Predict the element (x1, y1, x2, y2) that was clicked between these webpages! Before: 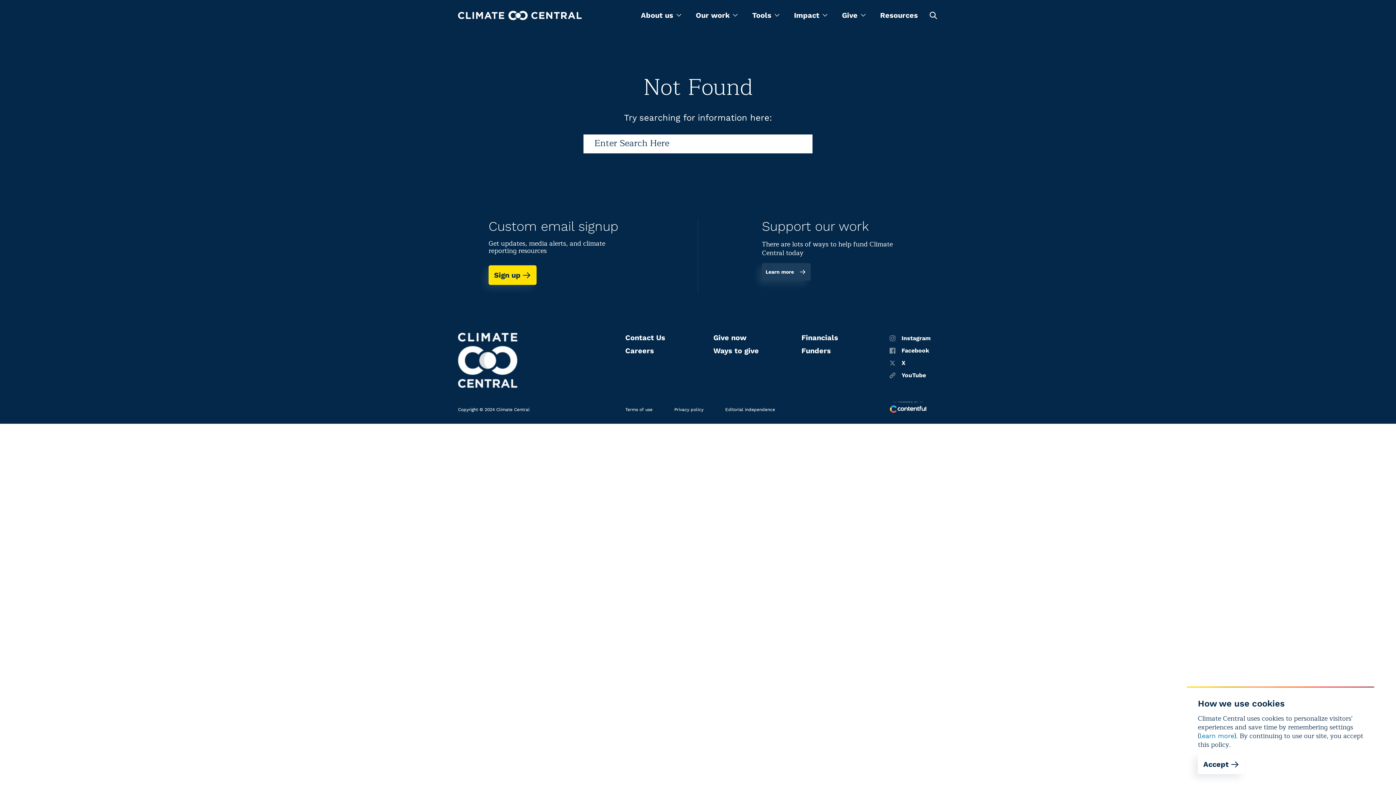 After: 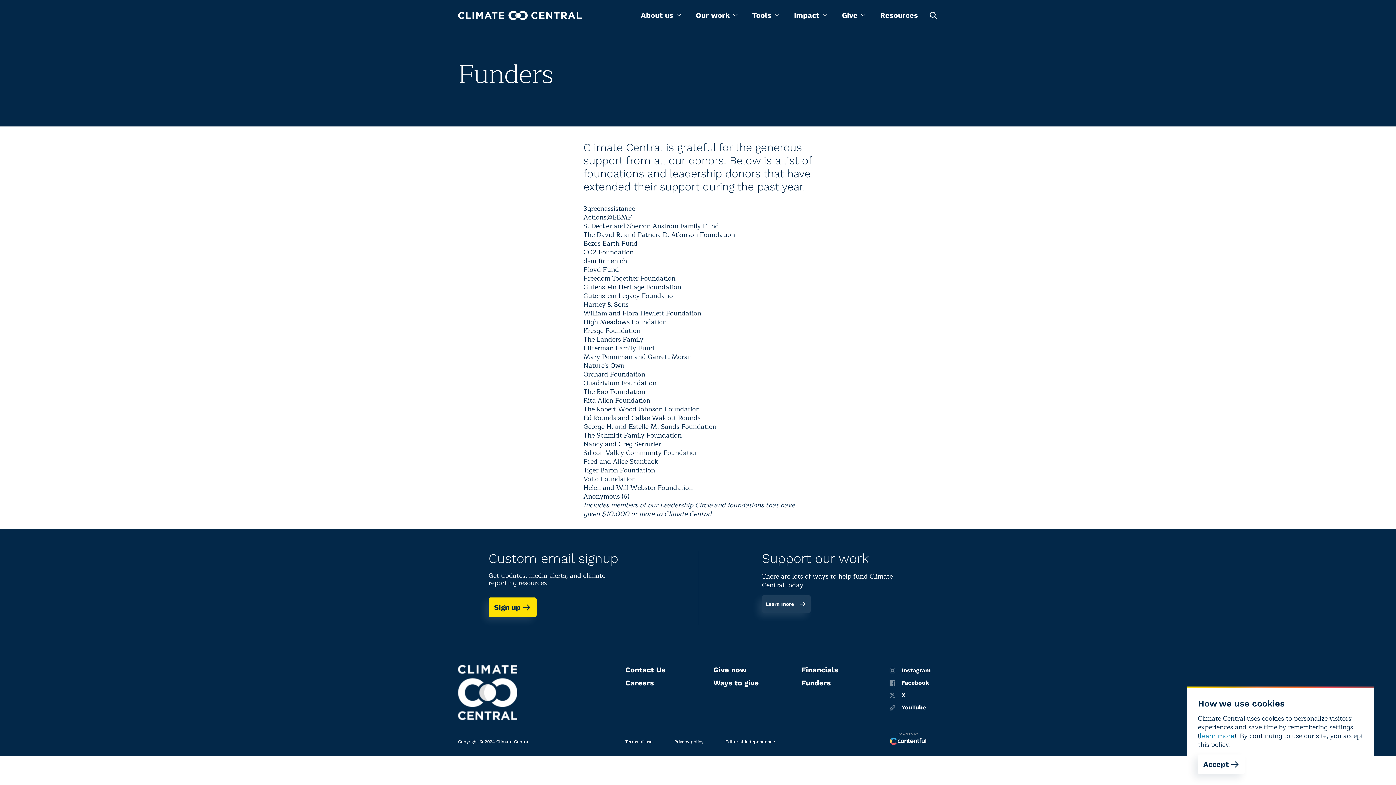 Action: bbox: (801, 346, 831, 355) label: Funders